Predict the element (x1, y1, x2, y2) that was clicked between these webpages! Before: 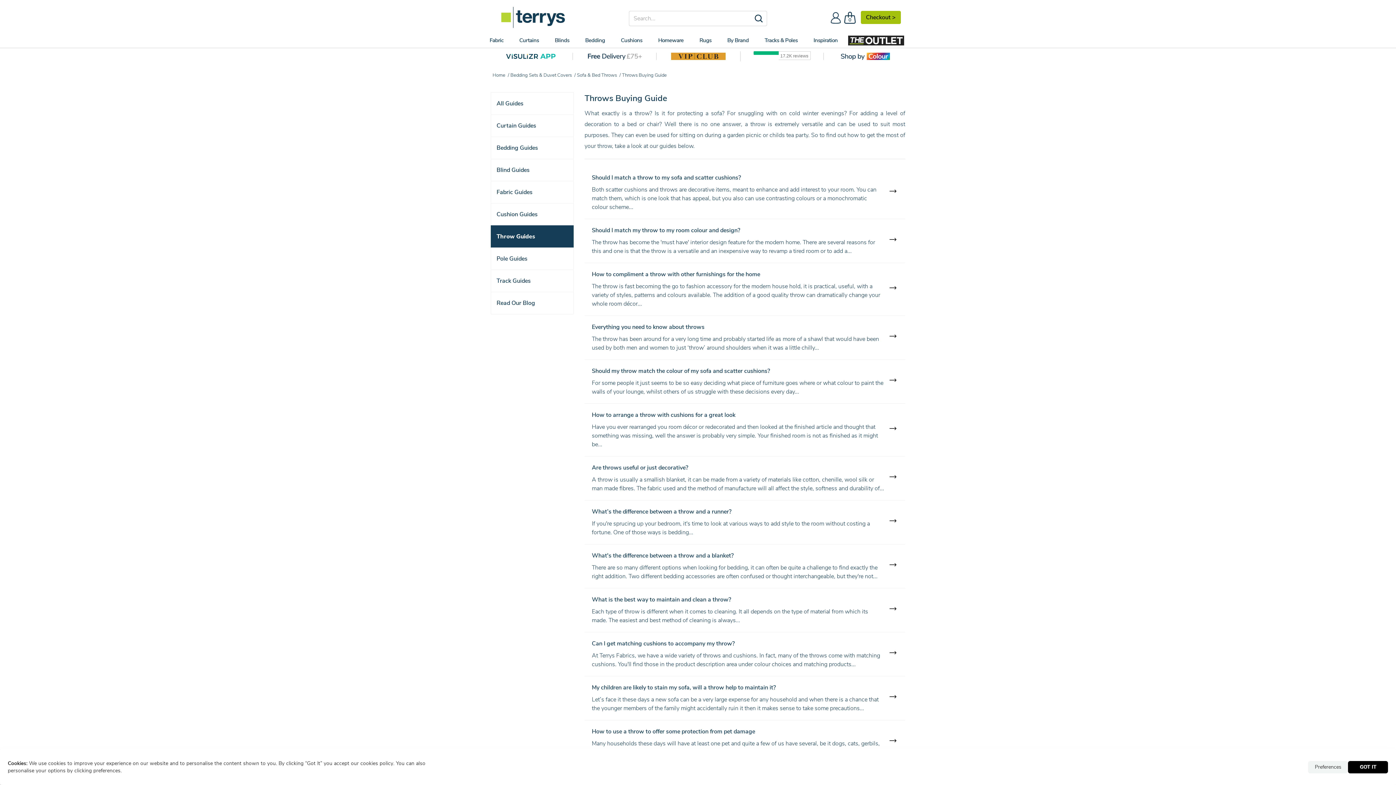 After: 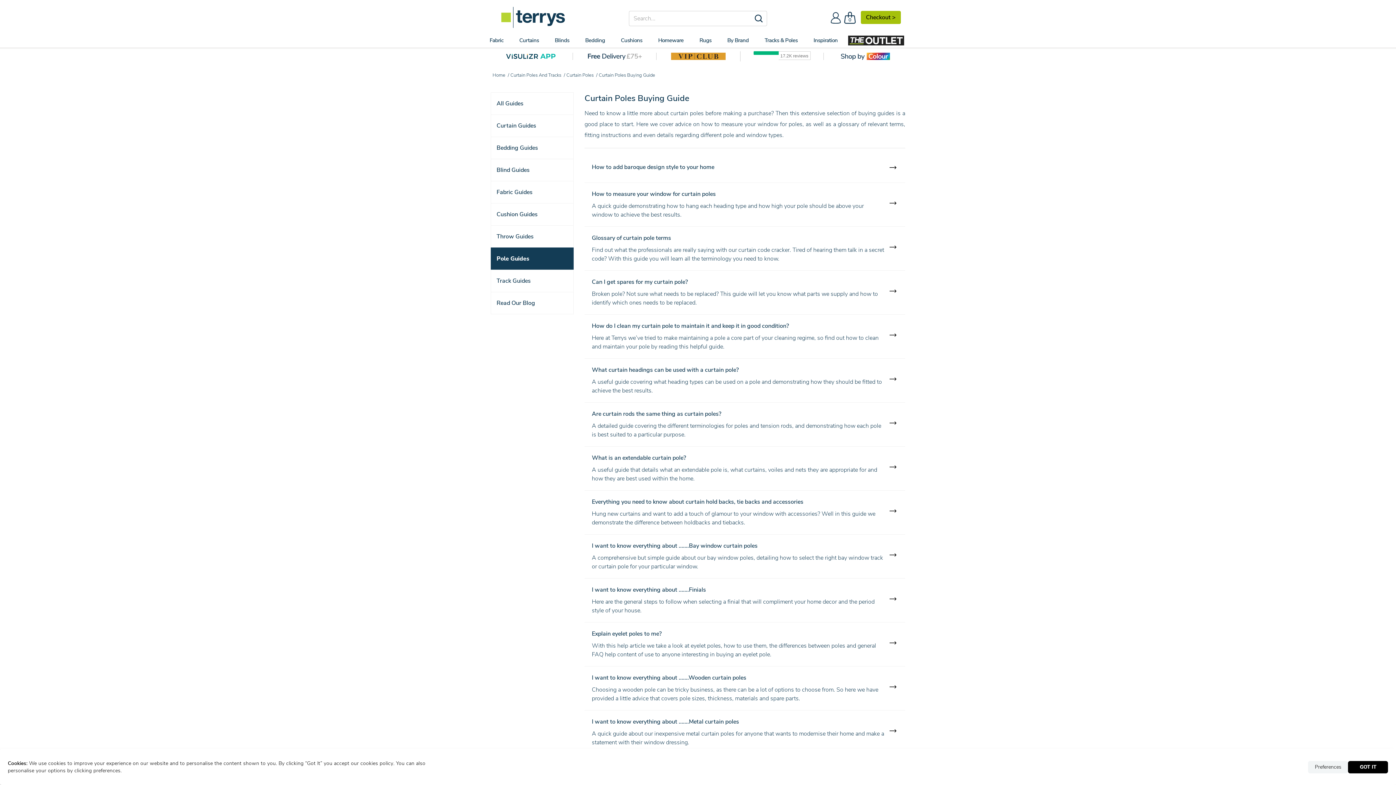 Action: label: Pole Guides bbox: (490, 247, 573, 270)